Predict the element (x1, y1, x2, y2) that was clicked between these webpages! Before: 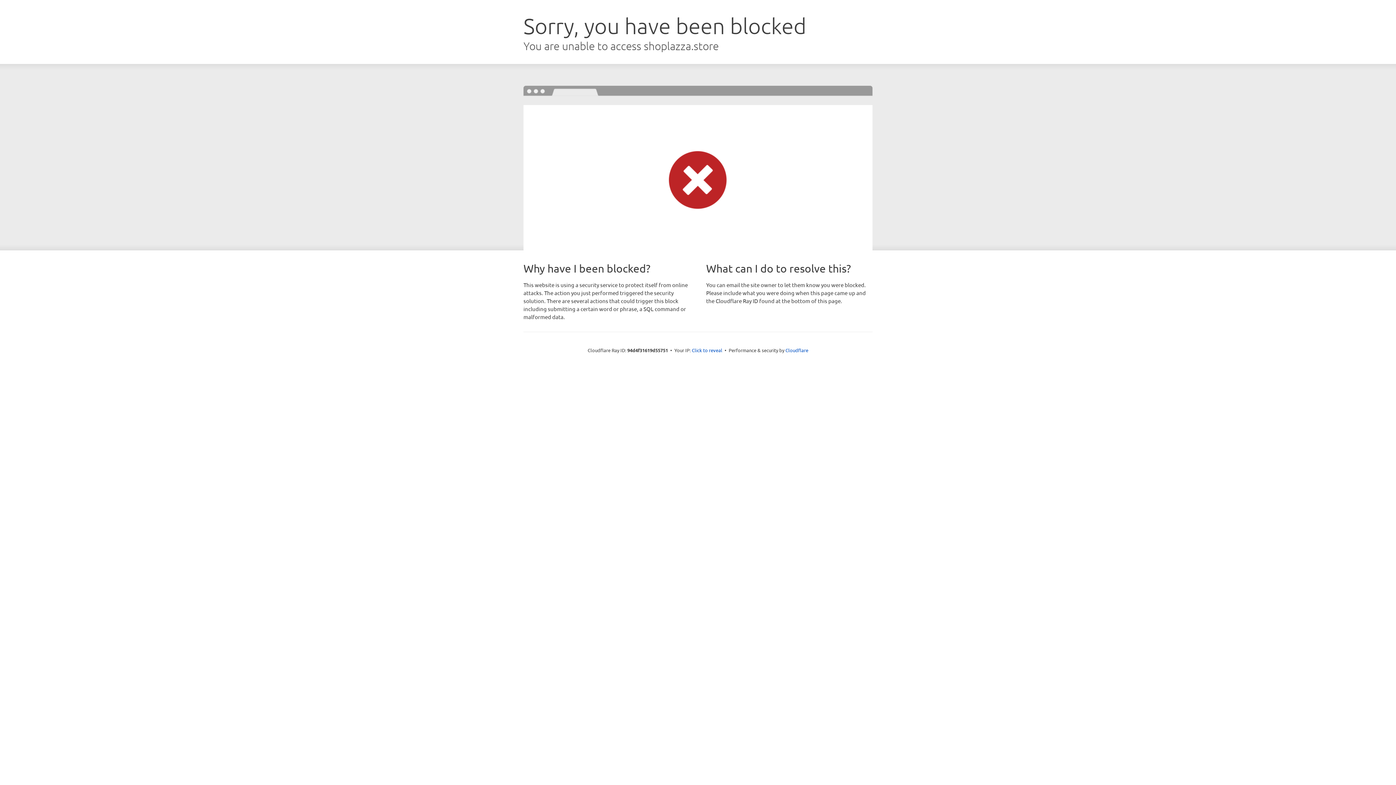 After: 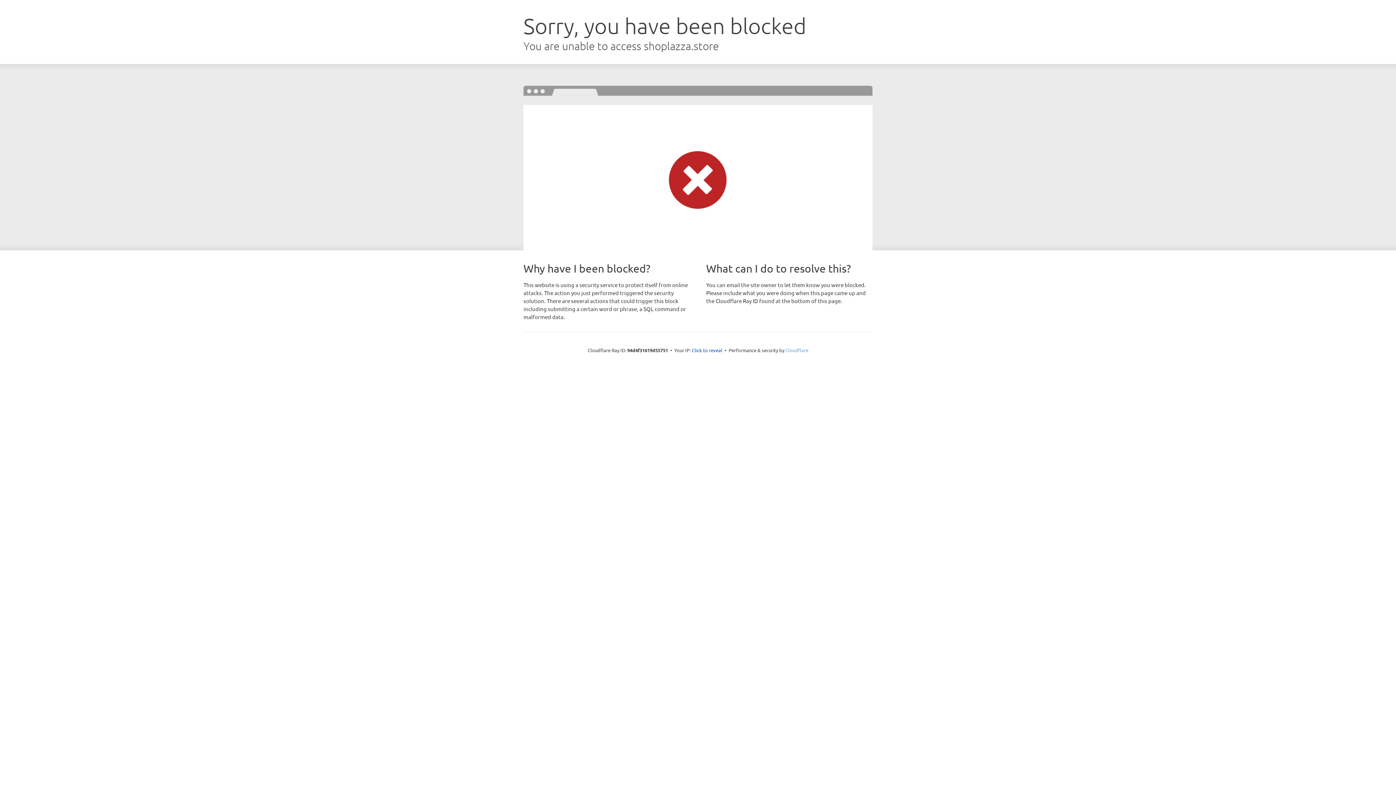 Action: bbox: (785, 347, 808, 353) label: Cloudflare